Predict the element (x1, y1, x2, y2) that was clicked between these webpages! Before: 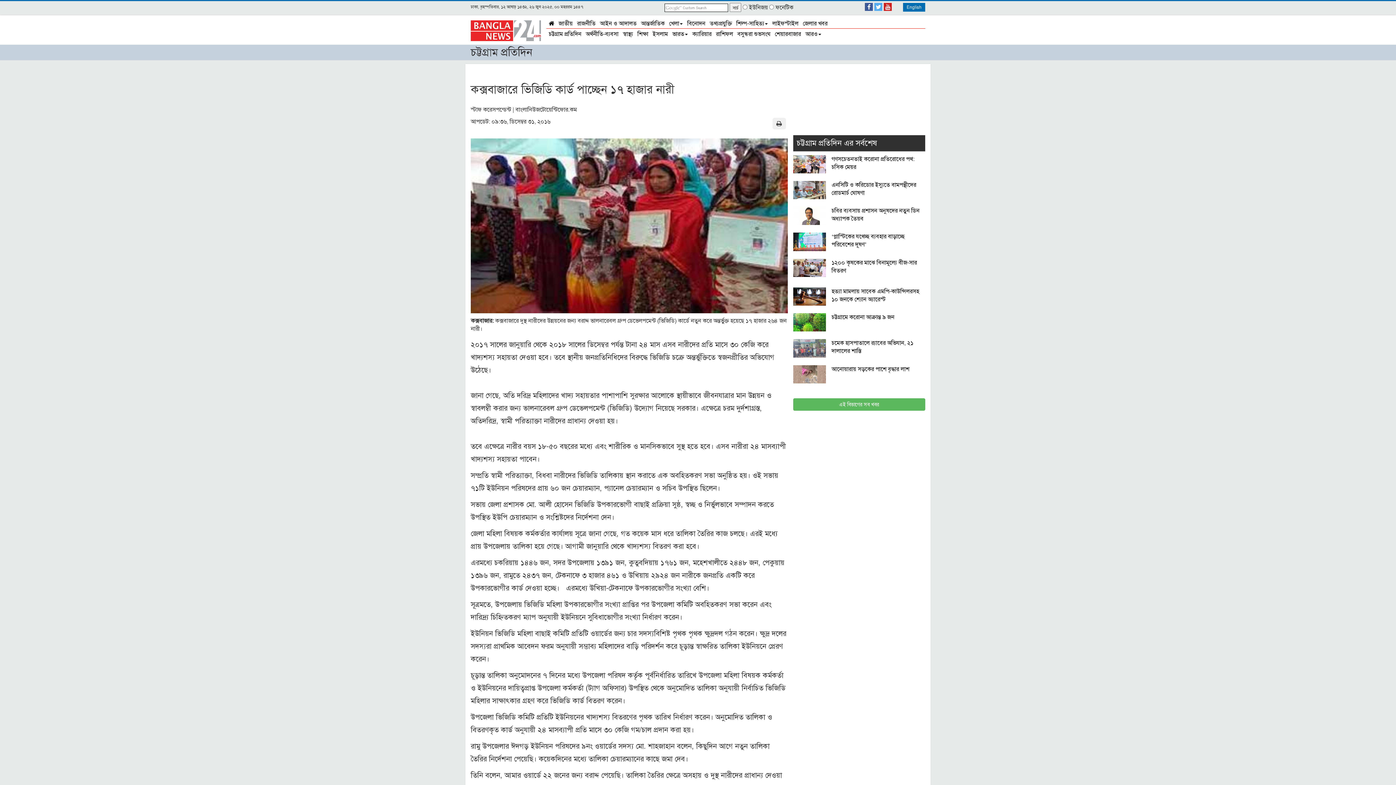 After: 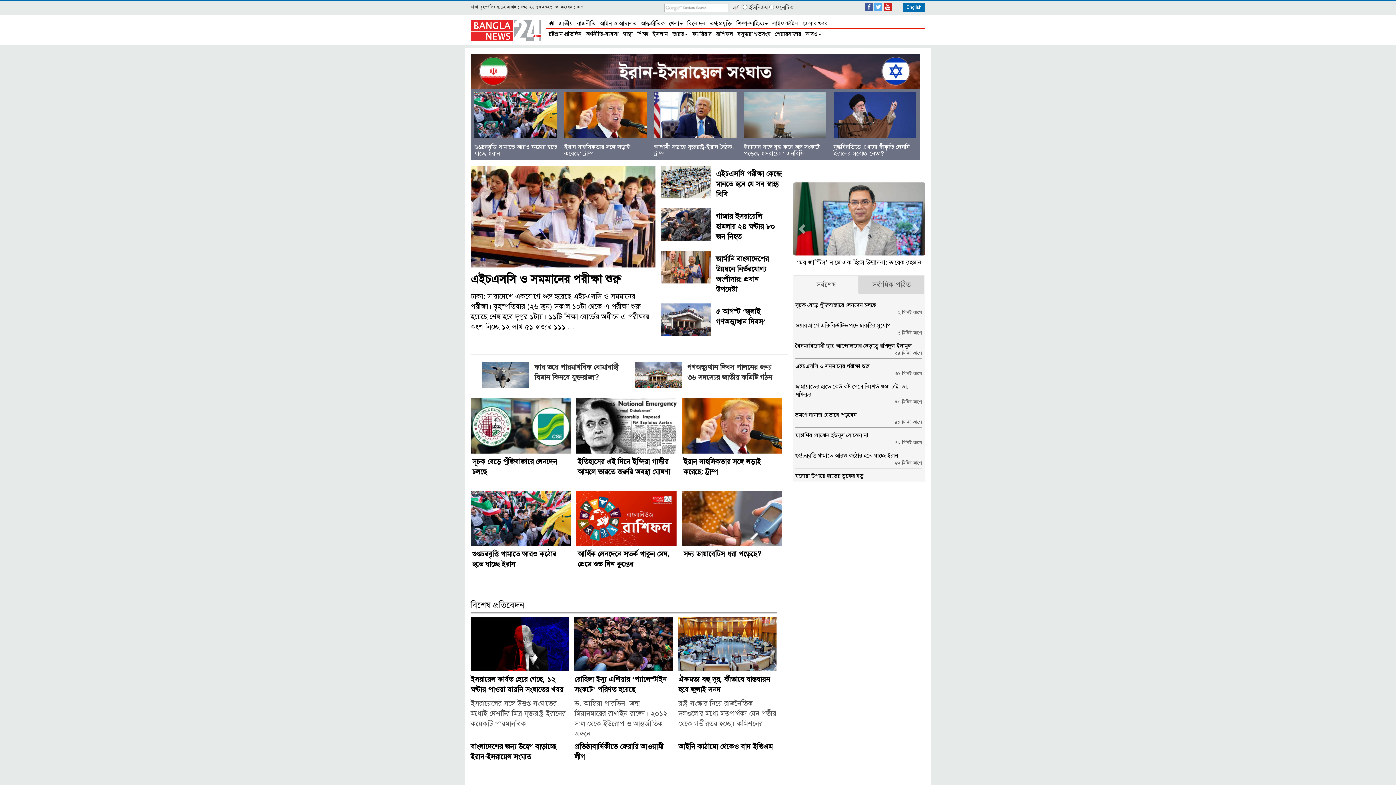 Action: bbox: (470, 20, 541, 41)